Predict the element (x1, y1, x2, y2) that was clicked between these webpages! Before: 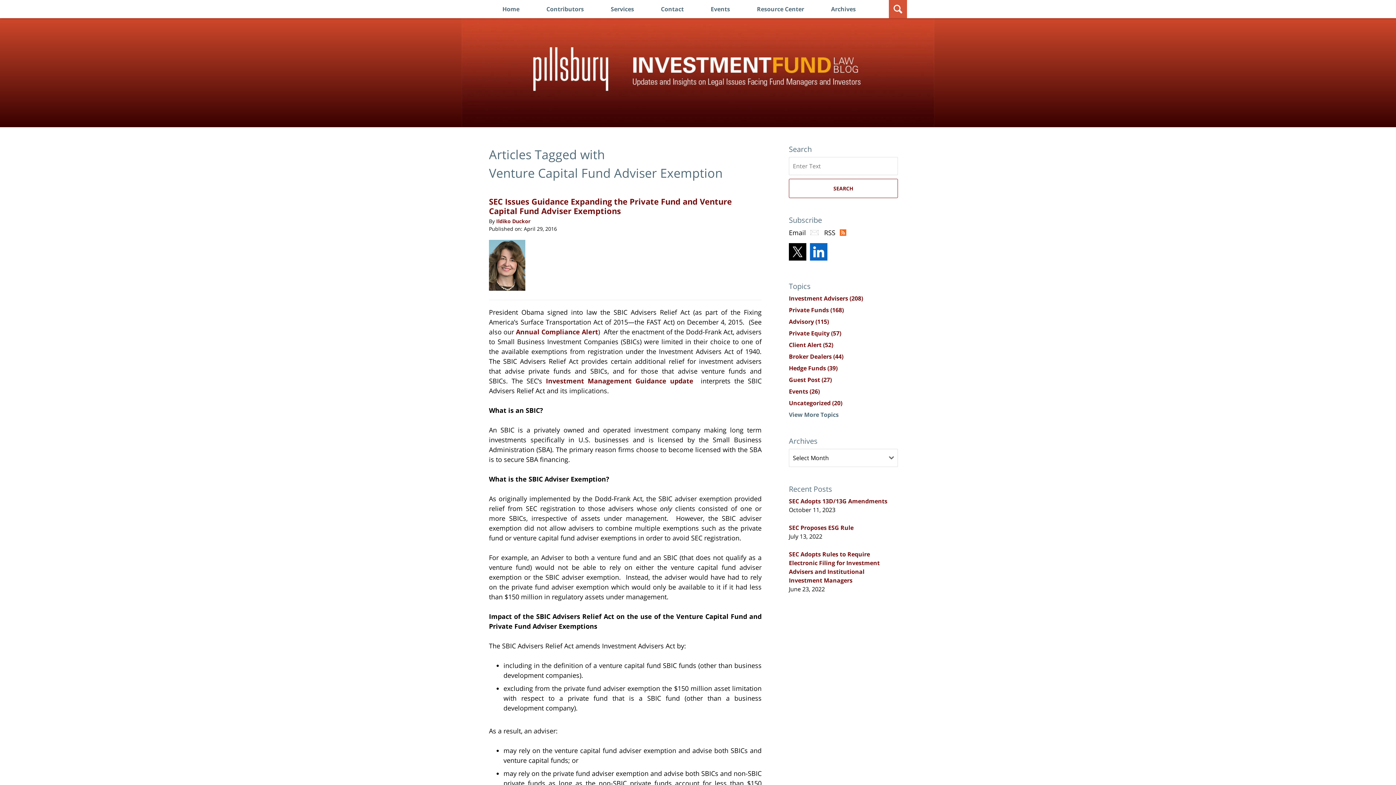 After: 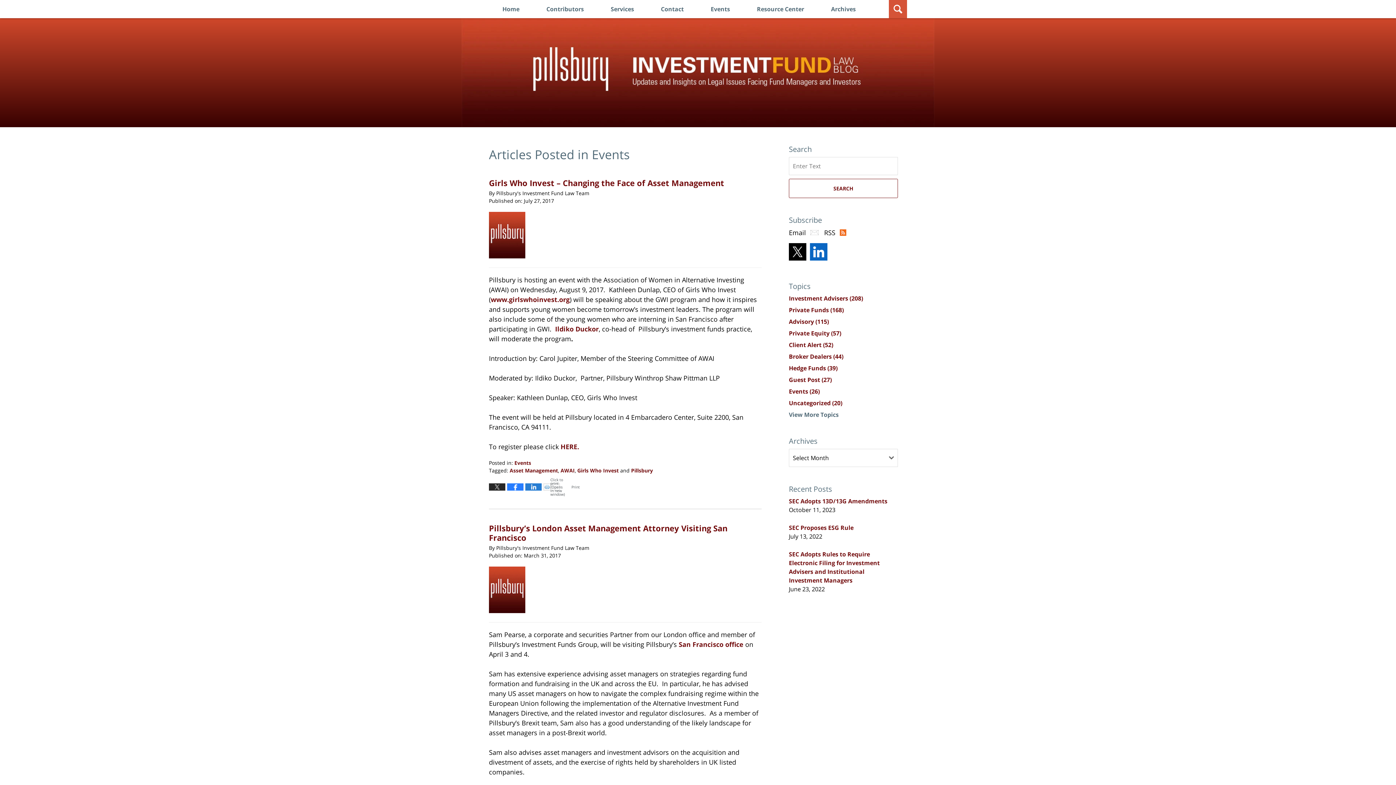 Action: bbox: (697, 0, 743, 18) label: Events